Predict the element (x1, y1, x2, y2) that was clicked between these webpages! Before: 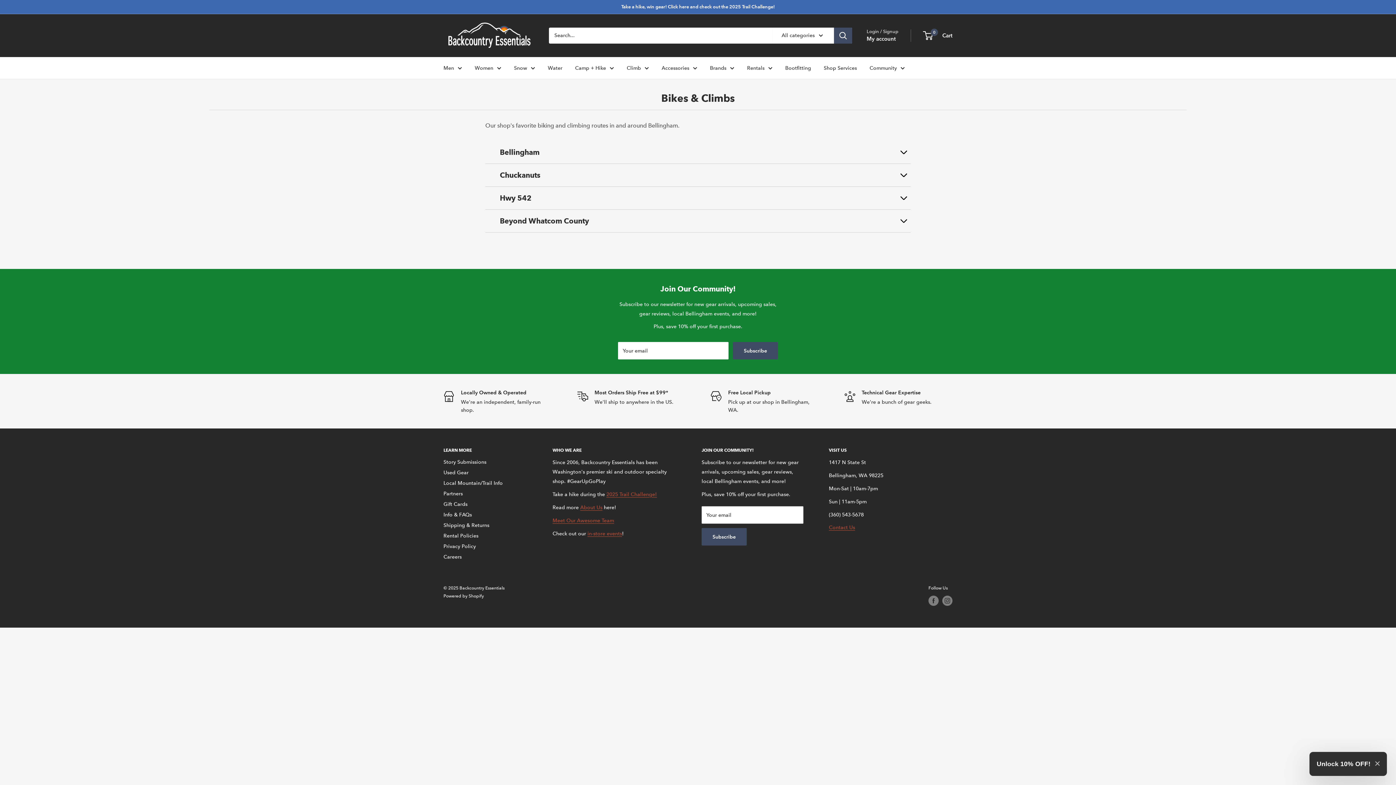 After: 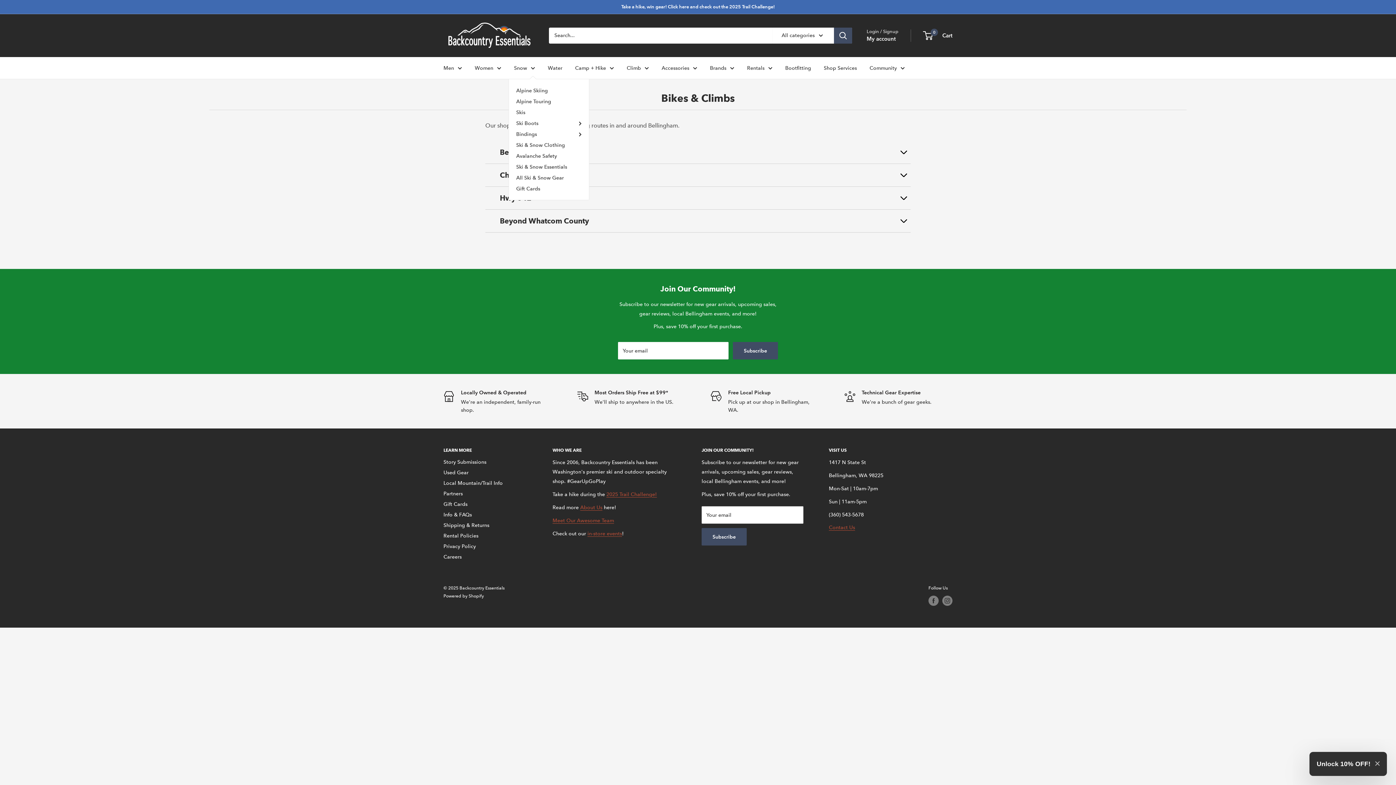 Action: bbox: (514, 63, 535, 72) label: Snow